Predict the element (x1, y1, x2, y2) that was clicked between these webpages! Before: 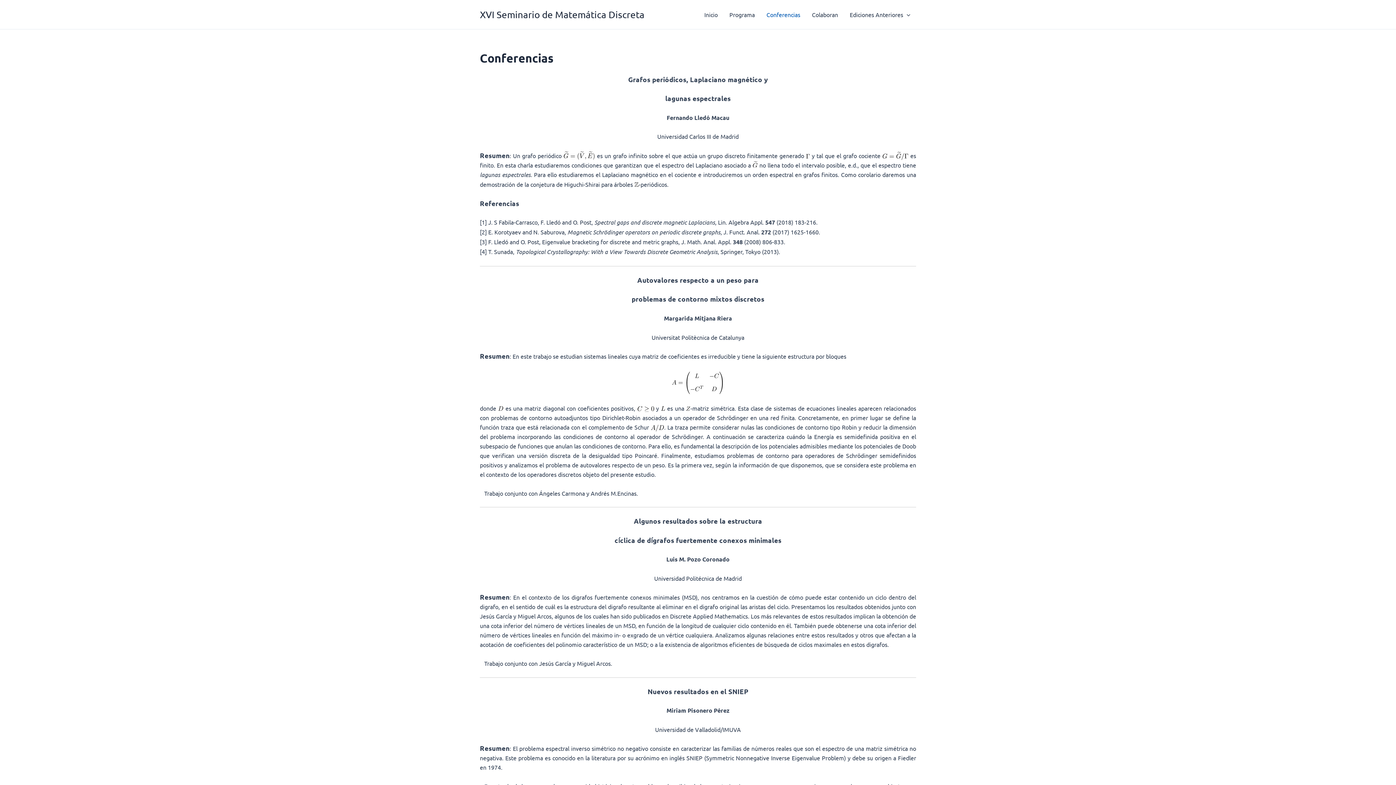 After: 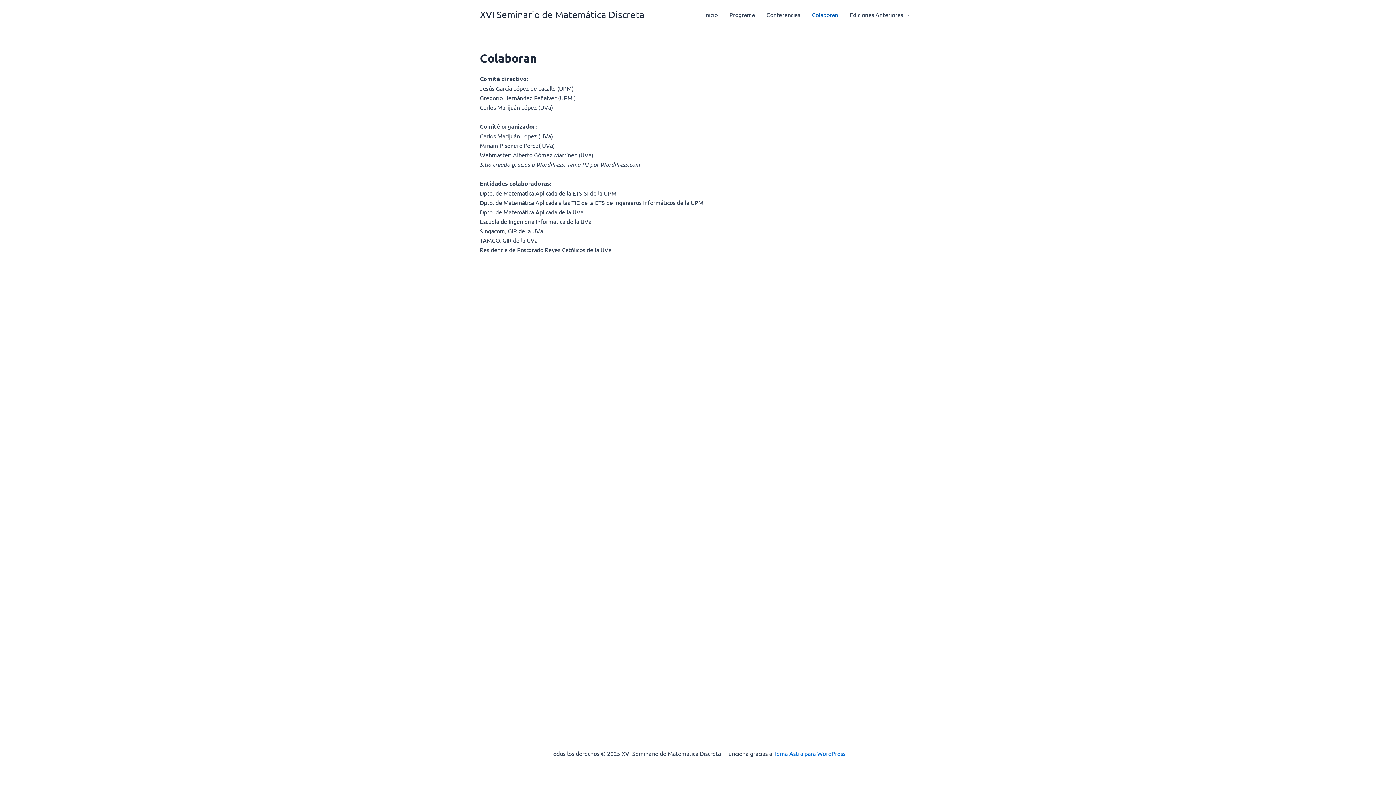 Action: bbox: (806, 0, 844, 29) label: Colaboran